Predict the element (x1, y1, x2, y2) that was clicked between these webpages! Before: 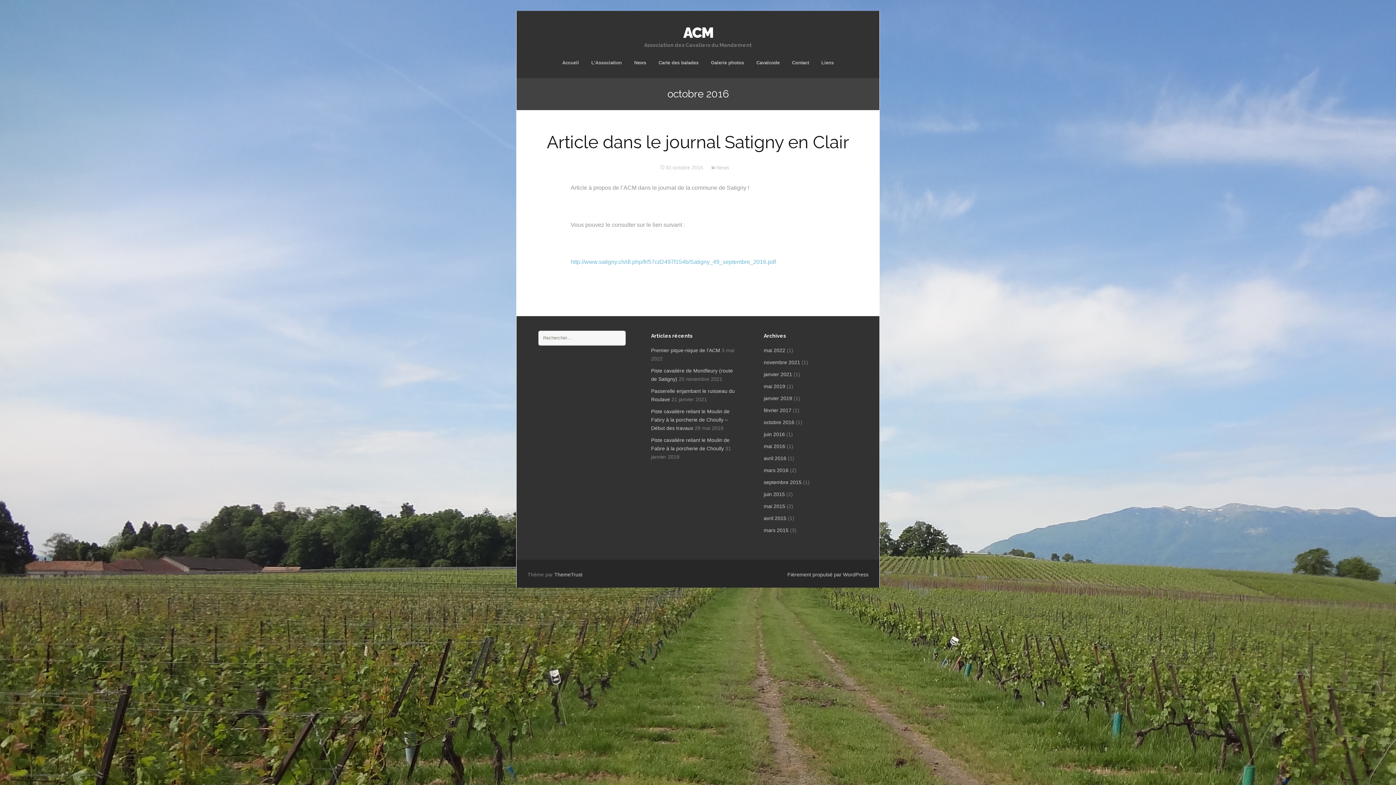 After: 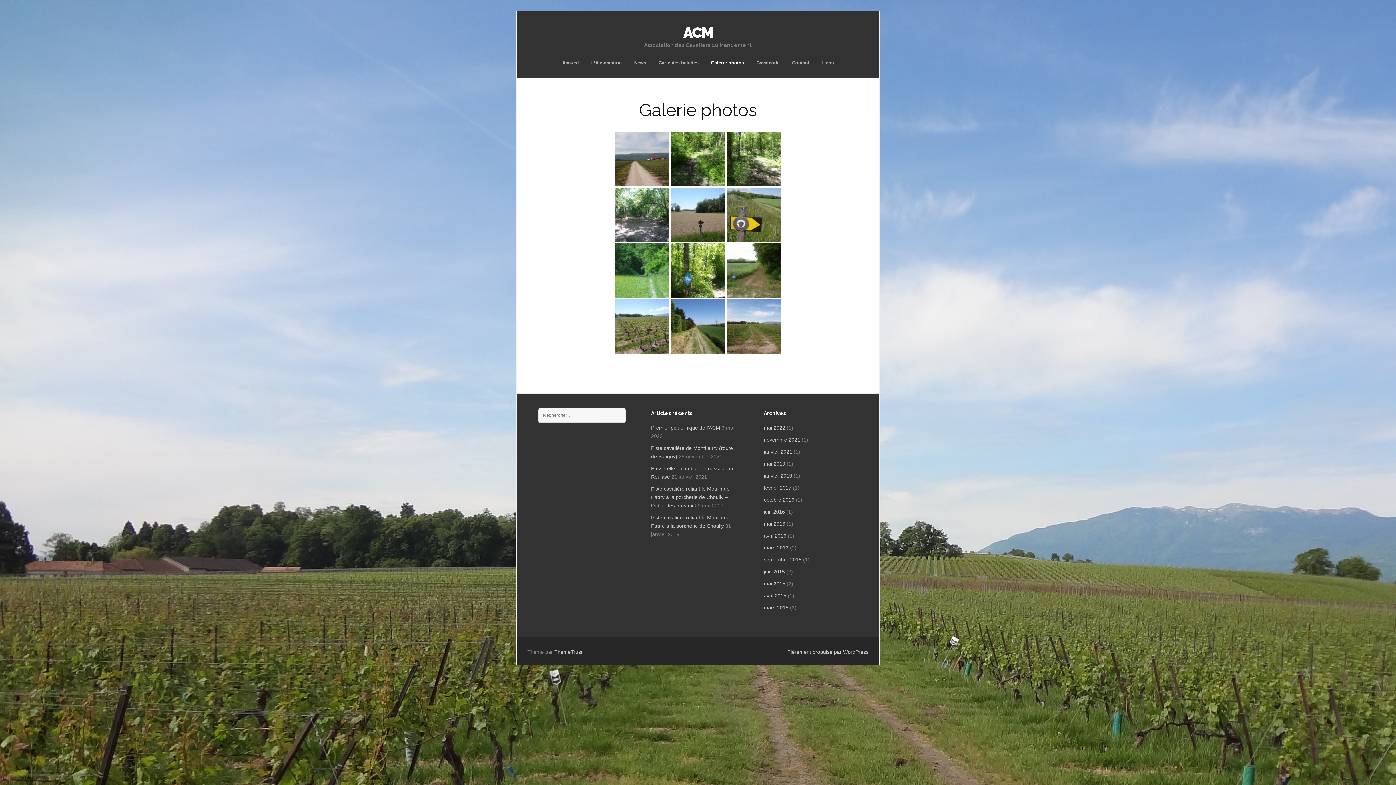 Action: label: Galerie photos bbox: (705, 60, 749, 65)